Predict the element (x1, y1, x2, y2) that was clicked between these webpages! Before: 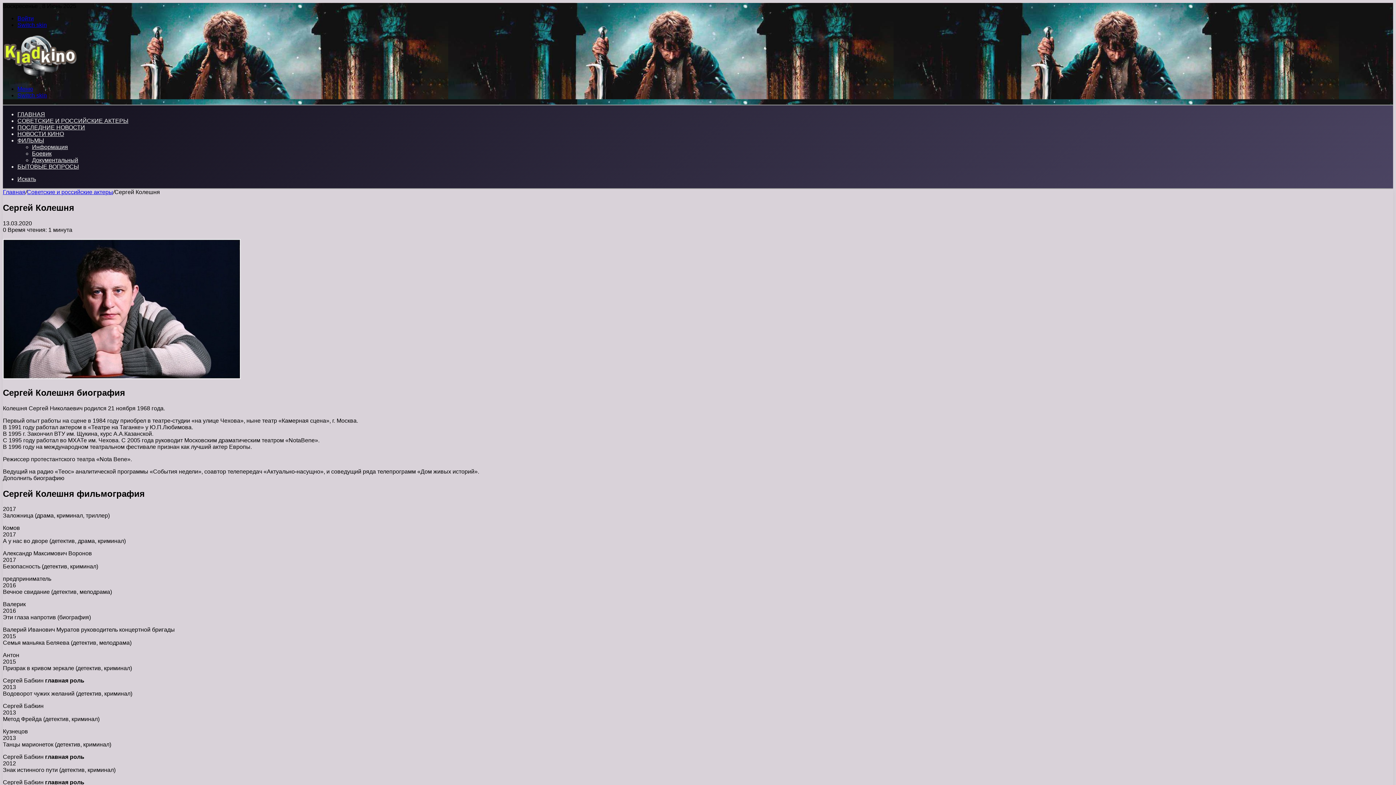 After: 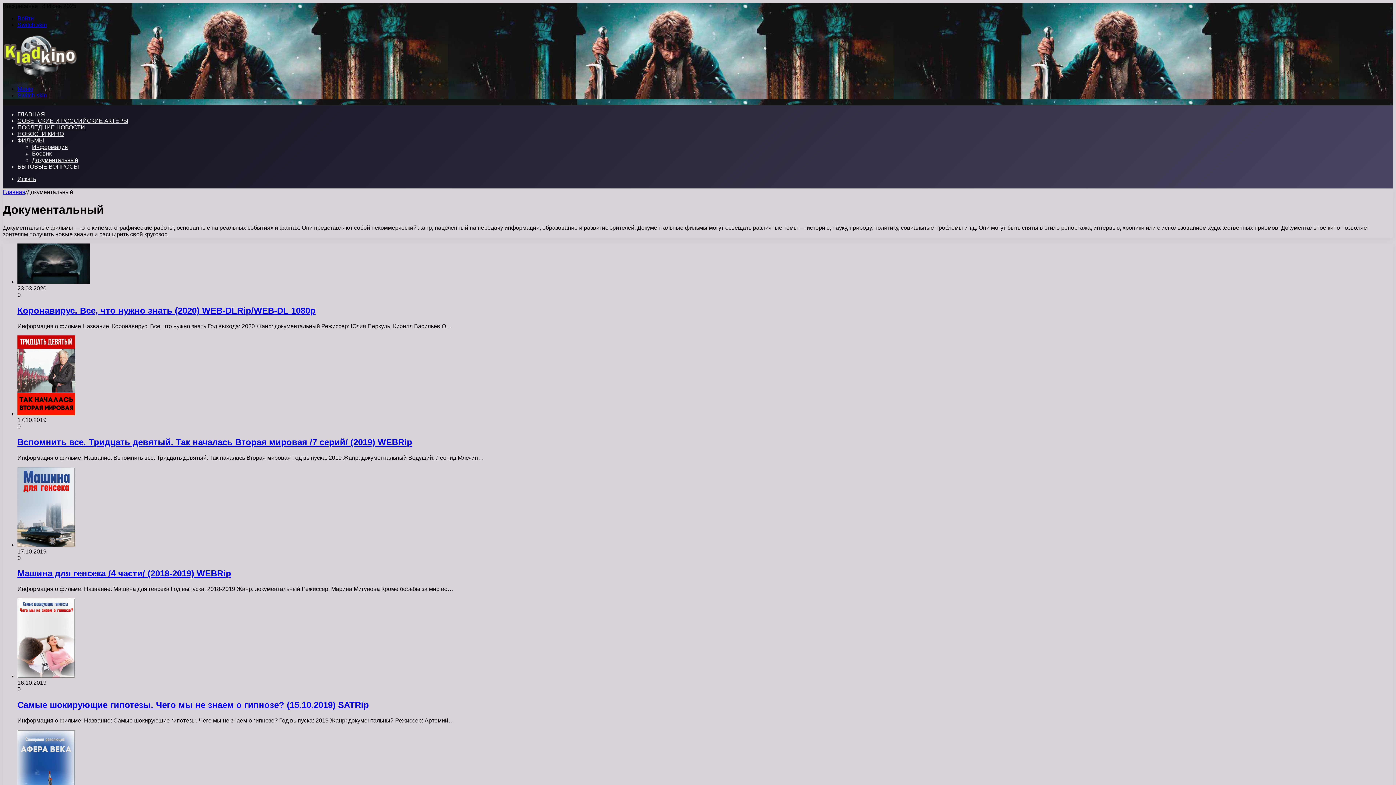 Action: label: Документальный bbox: (32, 157, 78, 163)